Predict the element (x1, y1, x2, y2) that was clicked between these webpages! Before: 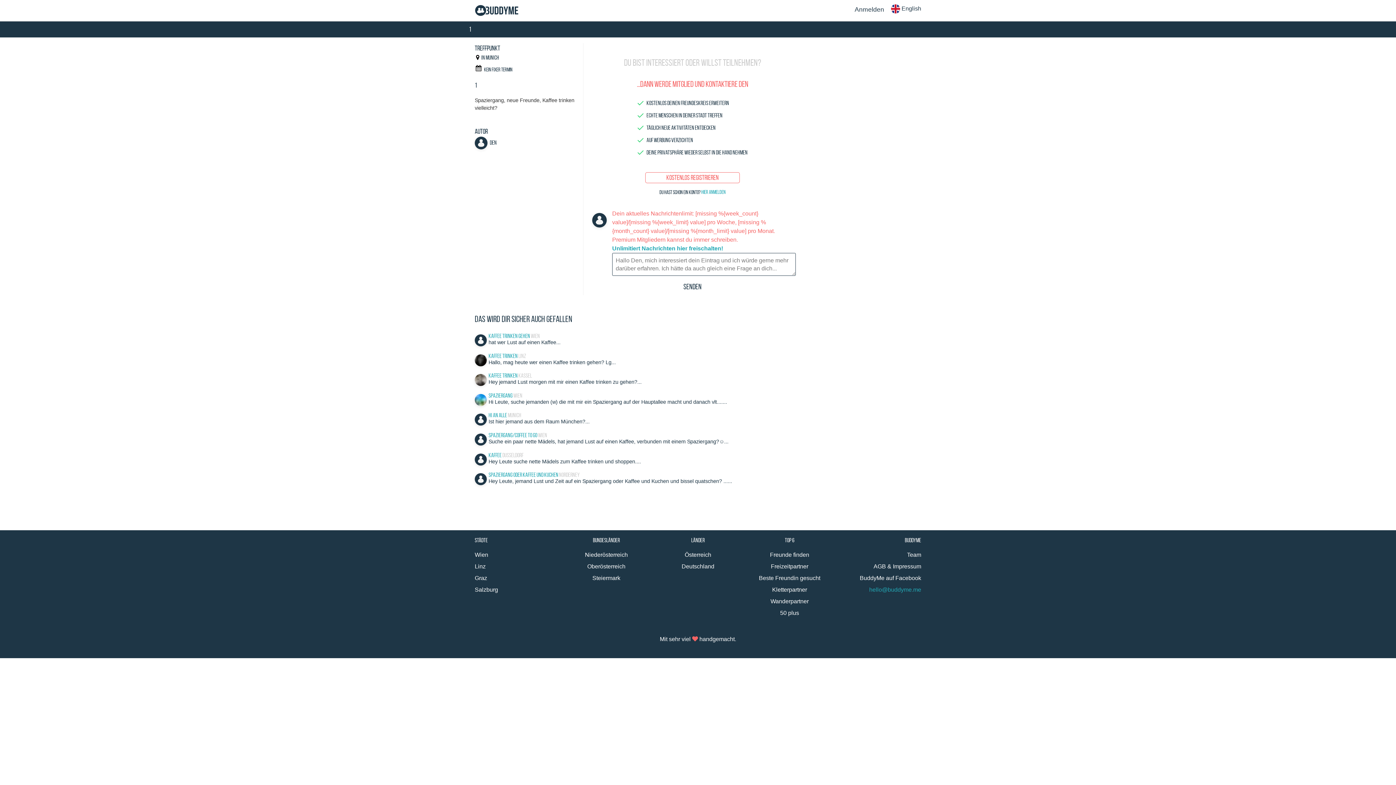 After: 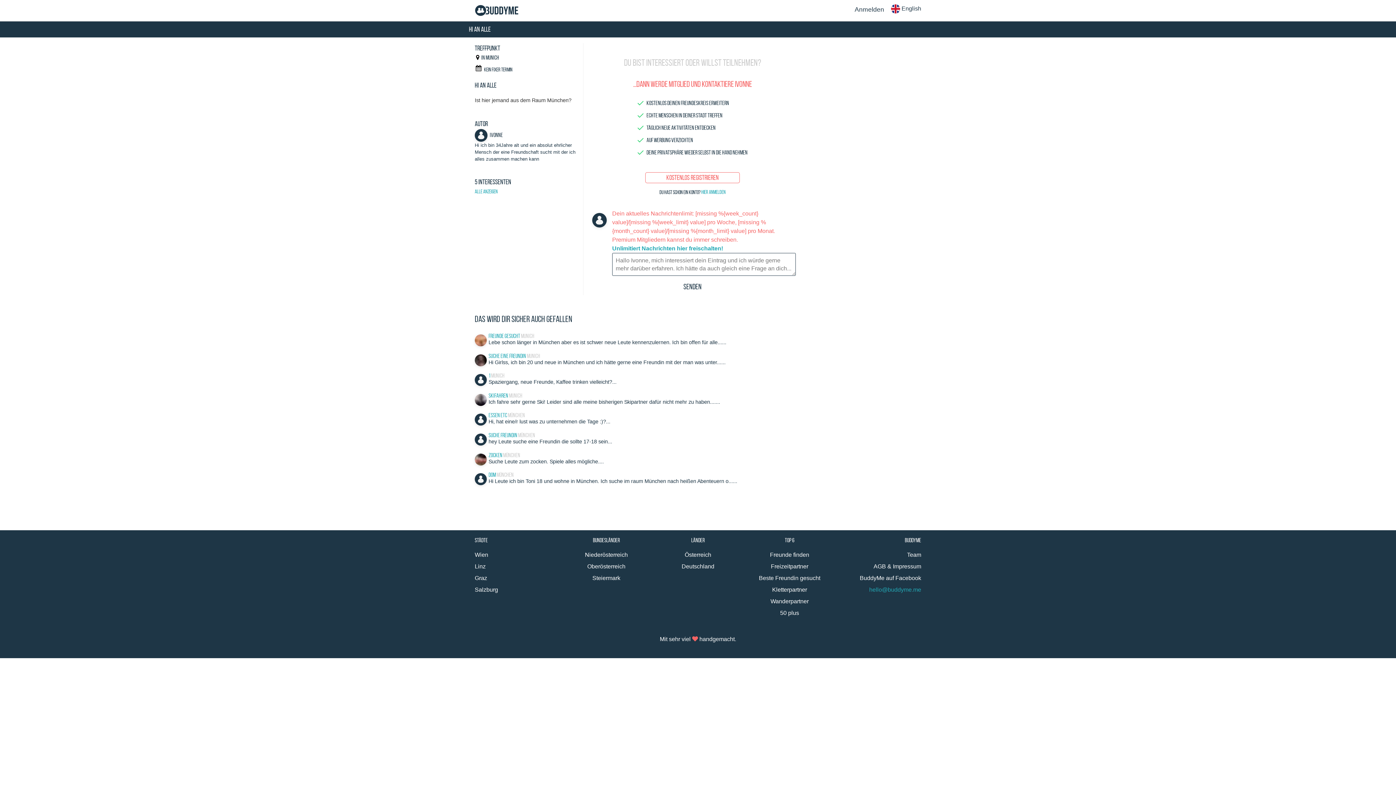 Action: bbox: (488, 411, 589, 420) label: Hi An Alle Munich